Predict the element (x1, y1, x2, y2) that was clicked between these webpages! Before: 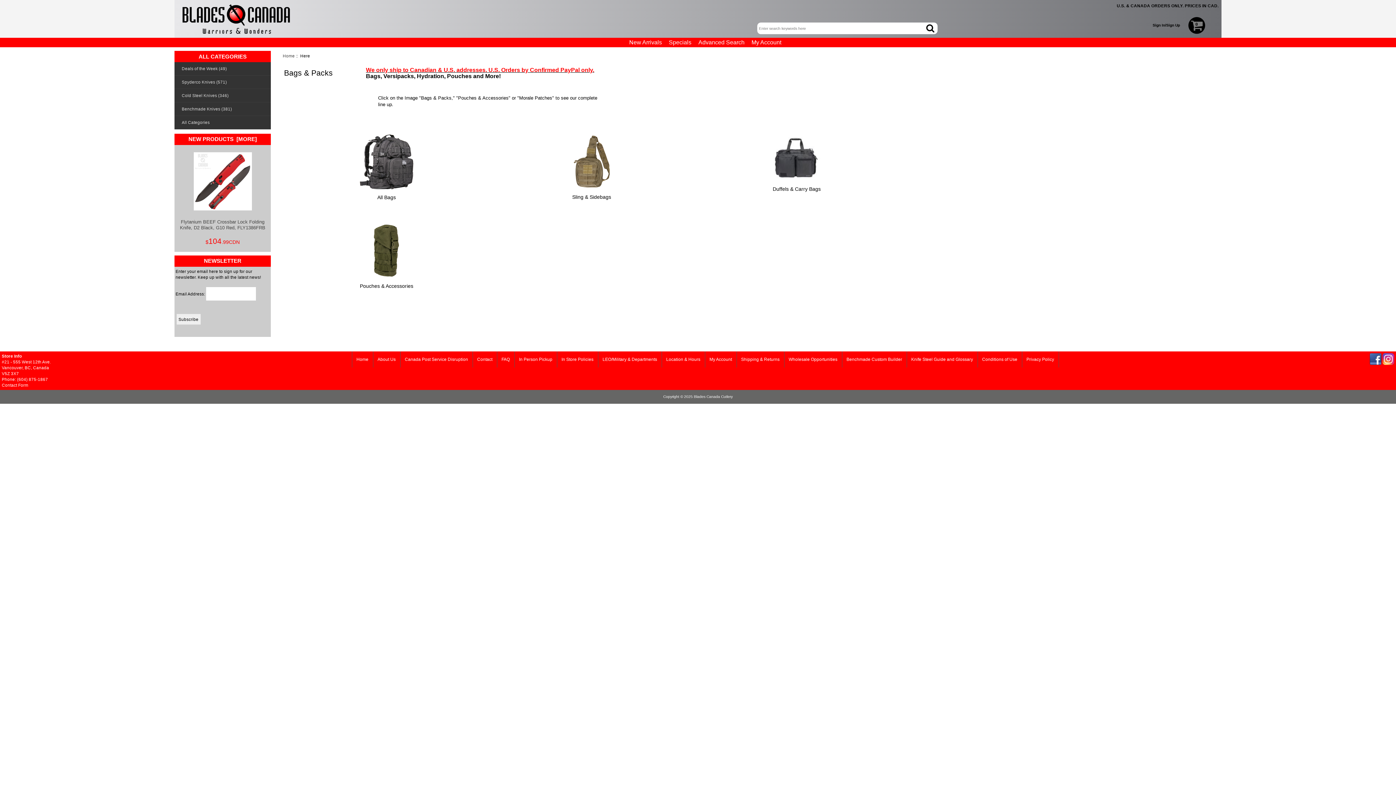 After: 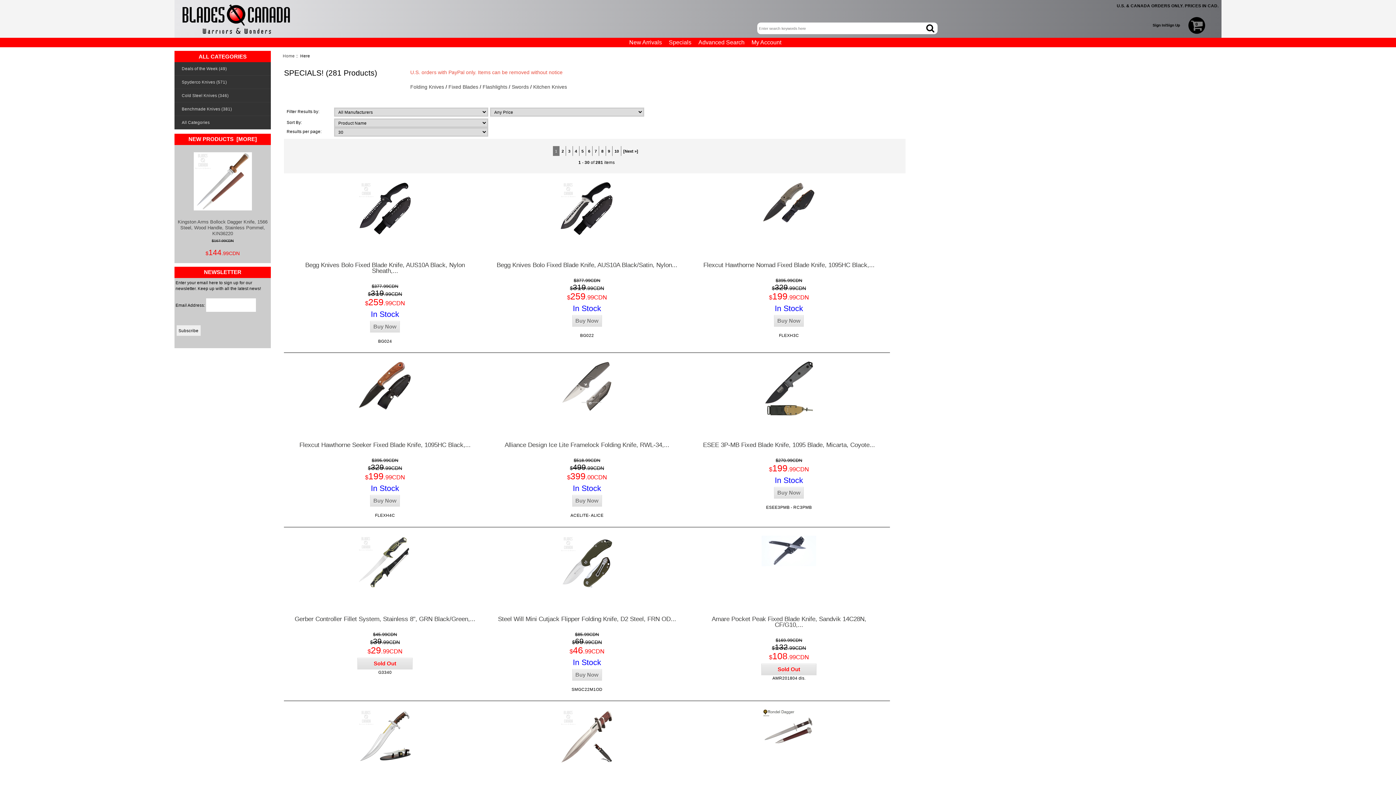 Action: bbox: (665, 37, 695, 47) label: Specials